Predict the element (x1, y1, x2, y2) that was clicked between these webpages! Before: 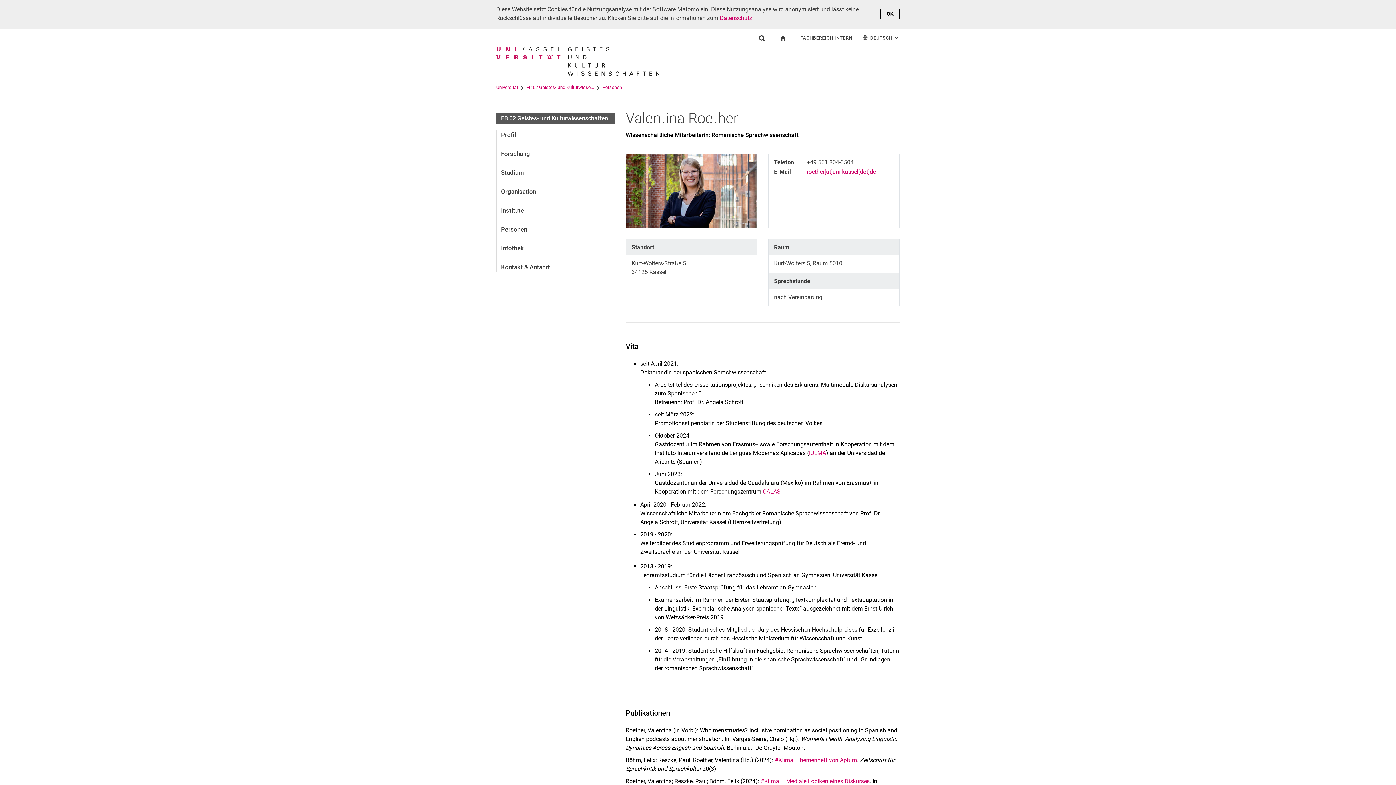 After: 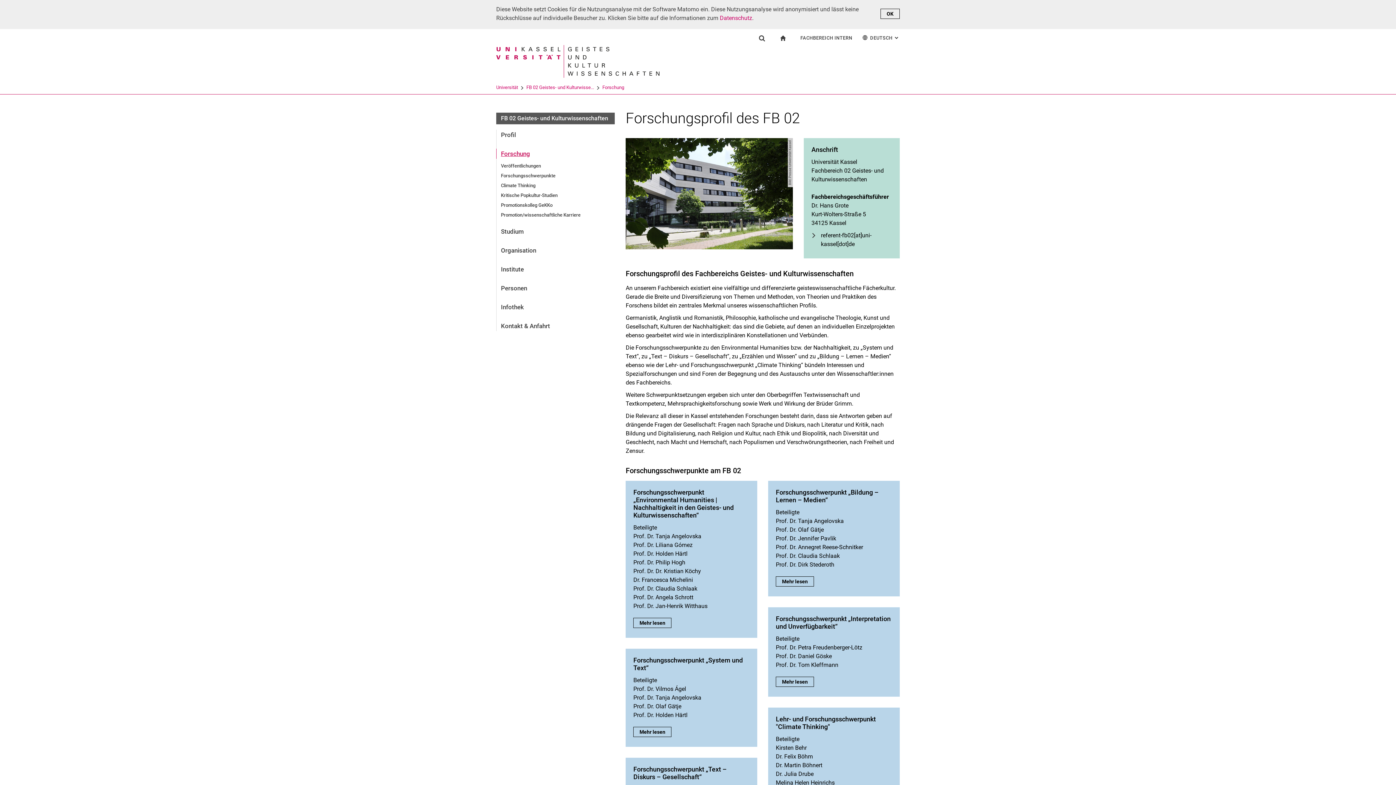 Action: bbox: (496, 148, 615, 158) label: Forschung